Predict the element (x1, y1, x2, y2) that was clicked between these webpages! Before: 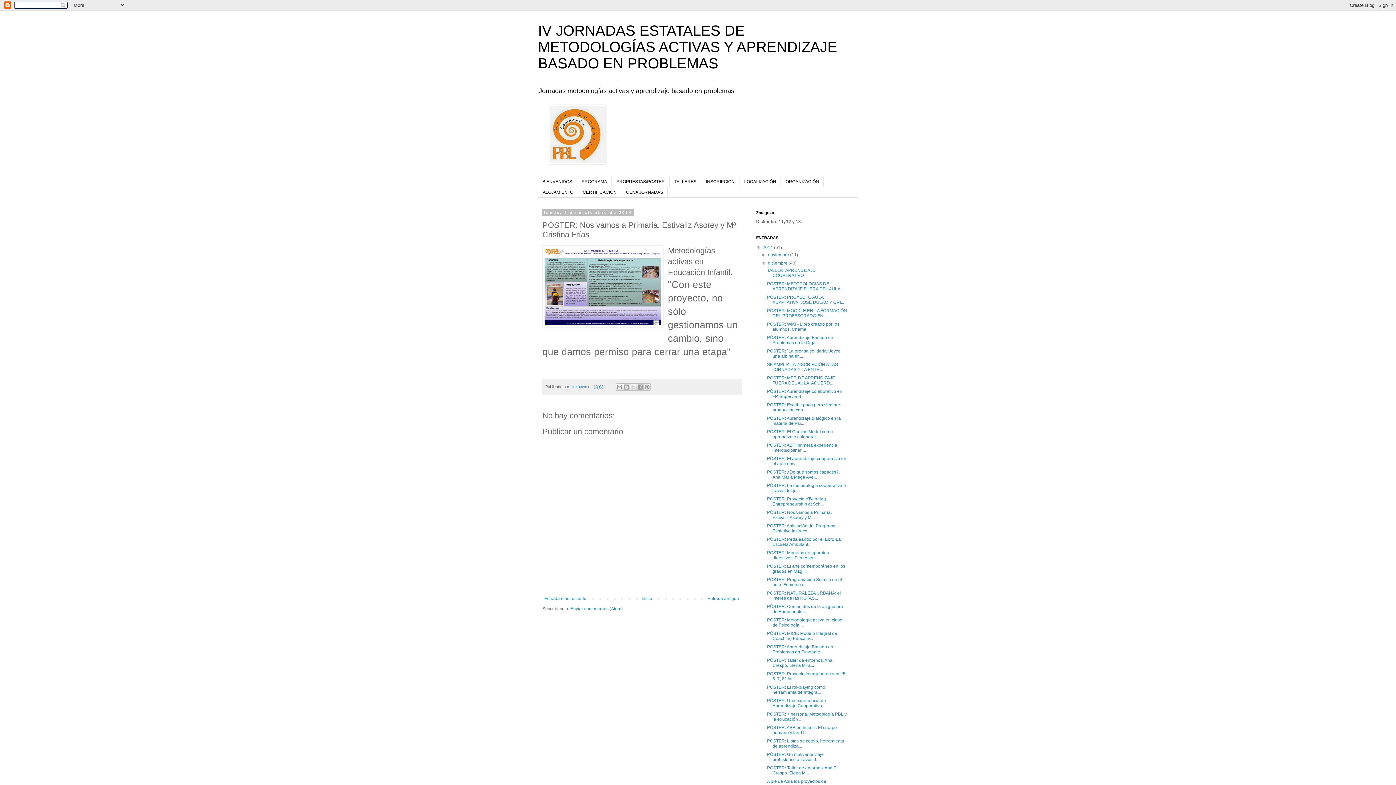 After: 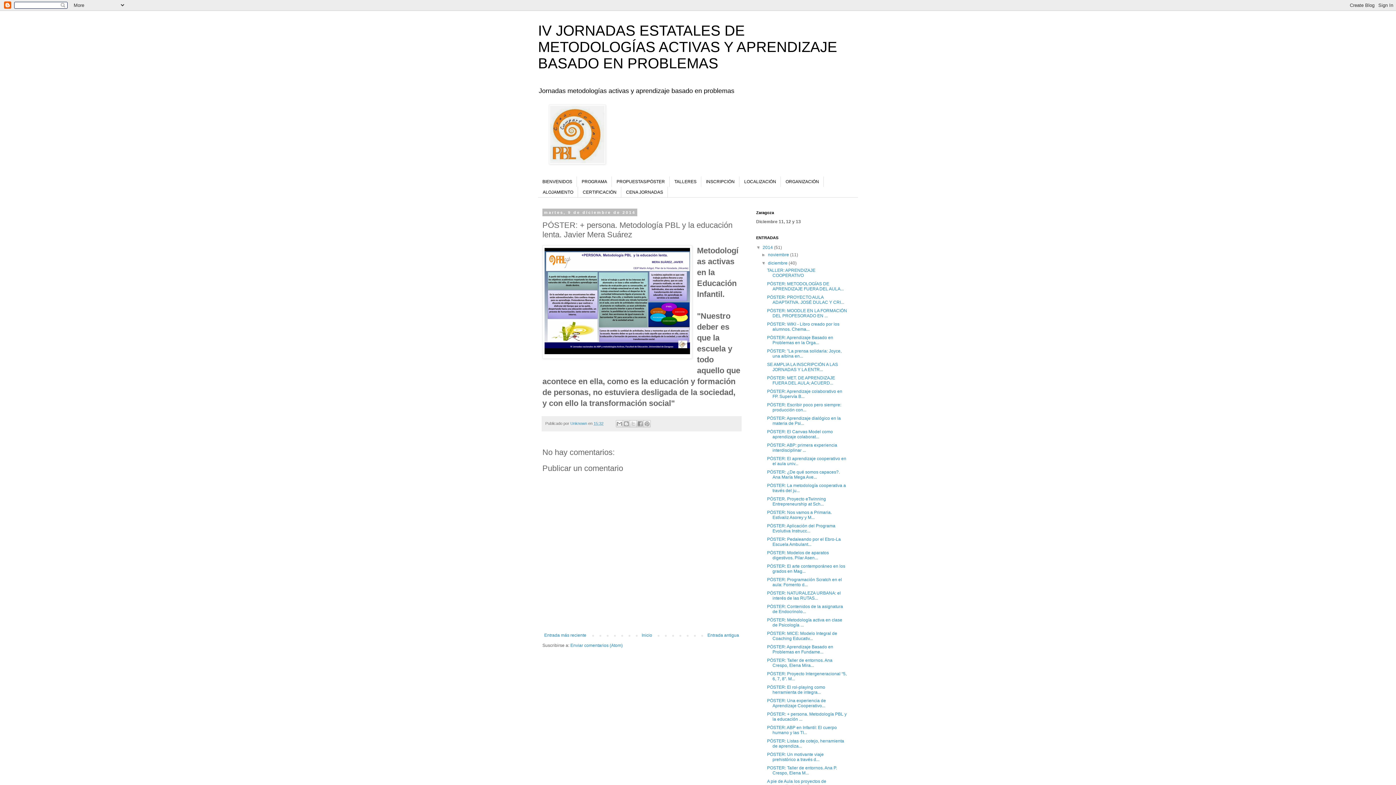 Action: label: PÓSTER: + persona. Metodología PBL y la educación ... bbox: (767, 711, 846, 722)